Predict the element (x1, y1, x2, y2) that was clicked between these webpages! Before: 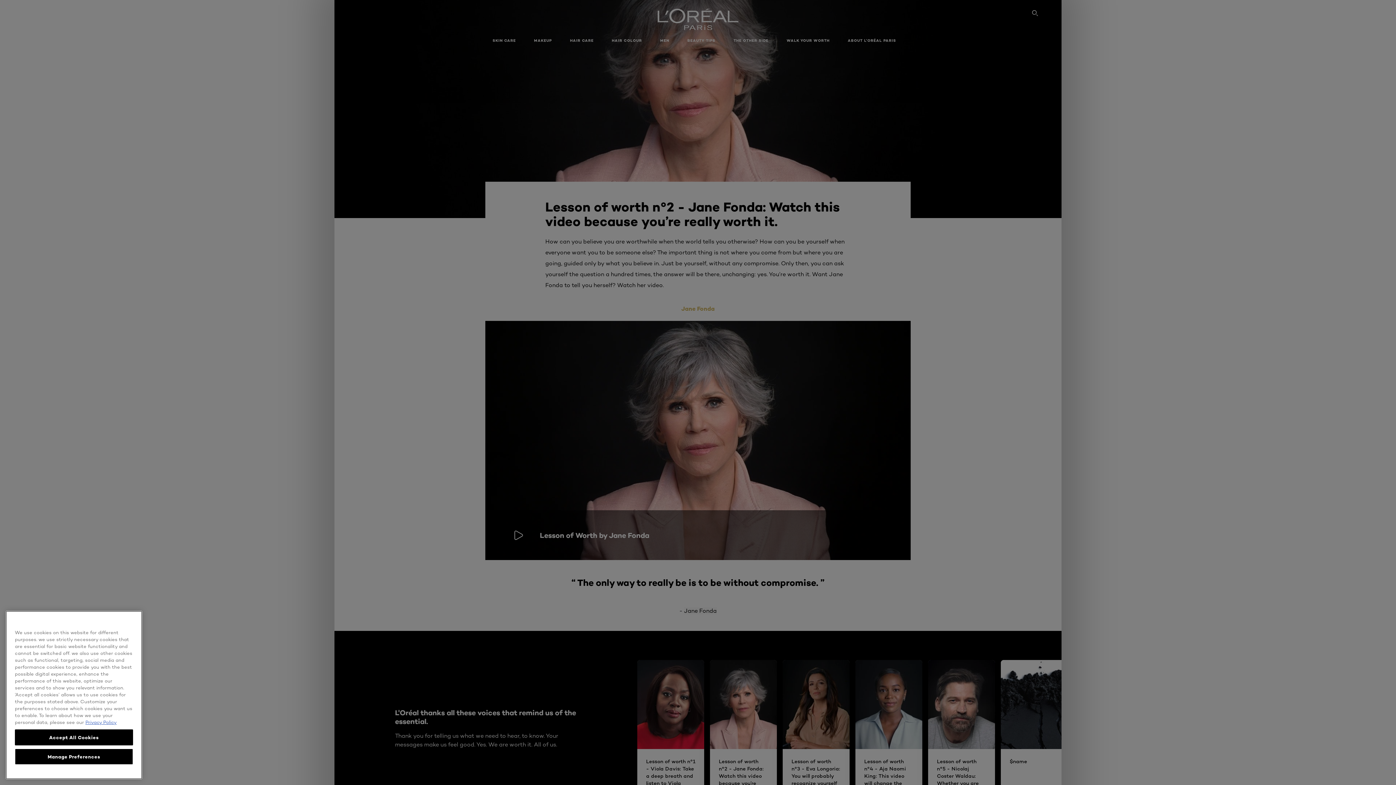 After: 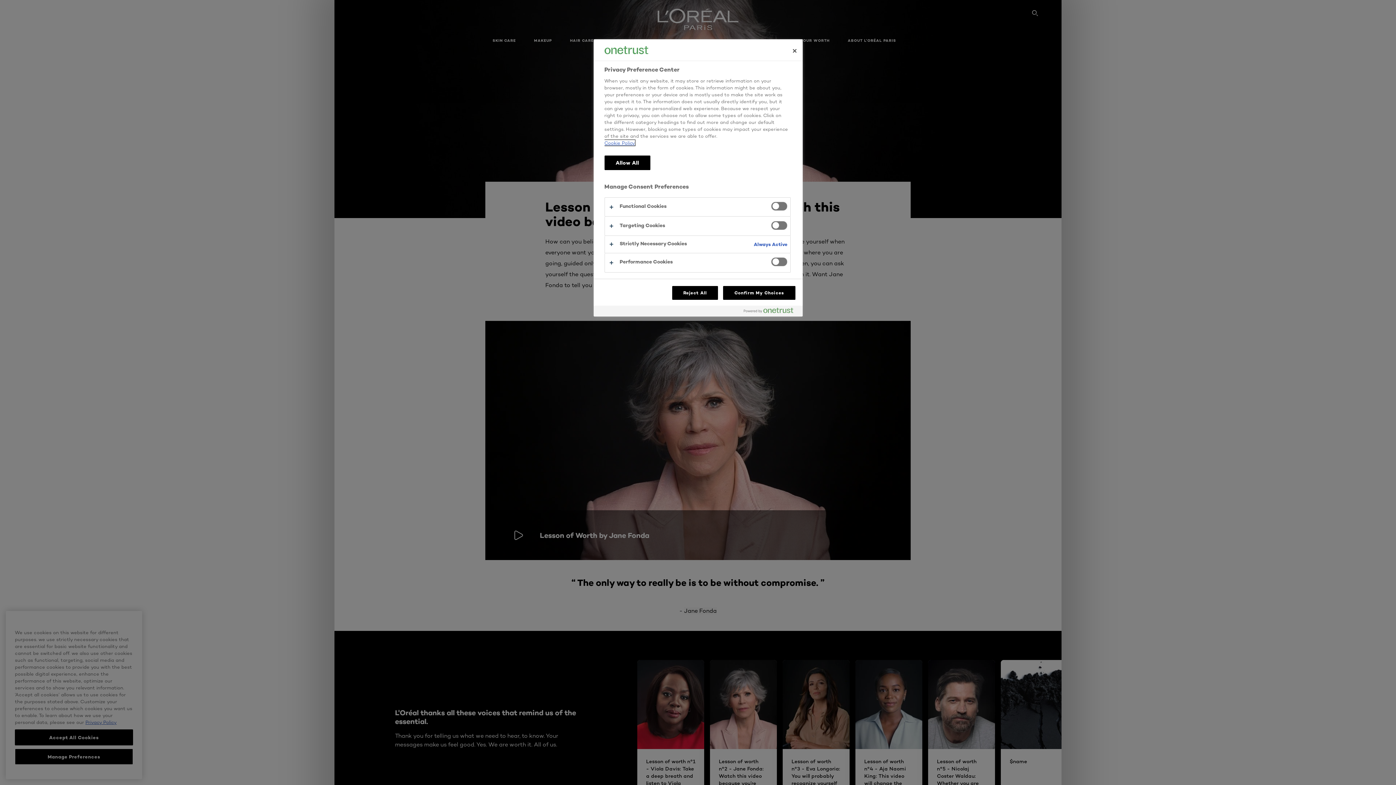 Action: label: Manage Preferences bbox: (14, 749, 133, 765)